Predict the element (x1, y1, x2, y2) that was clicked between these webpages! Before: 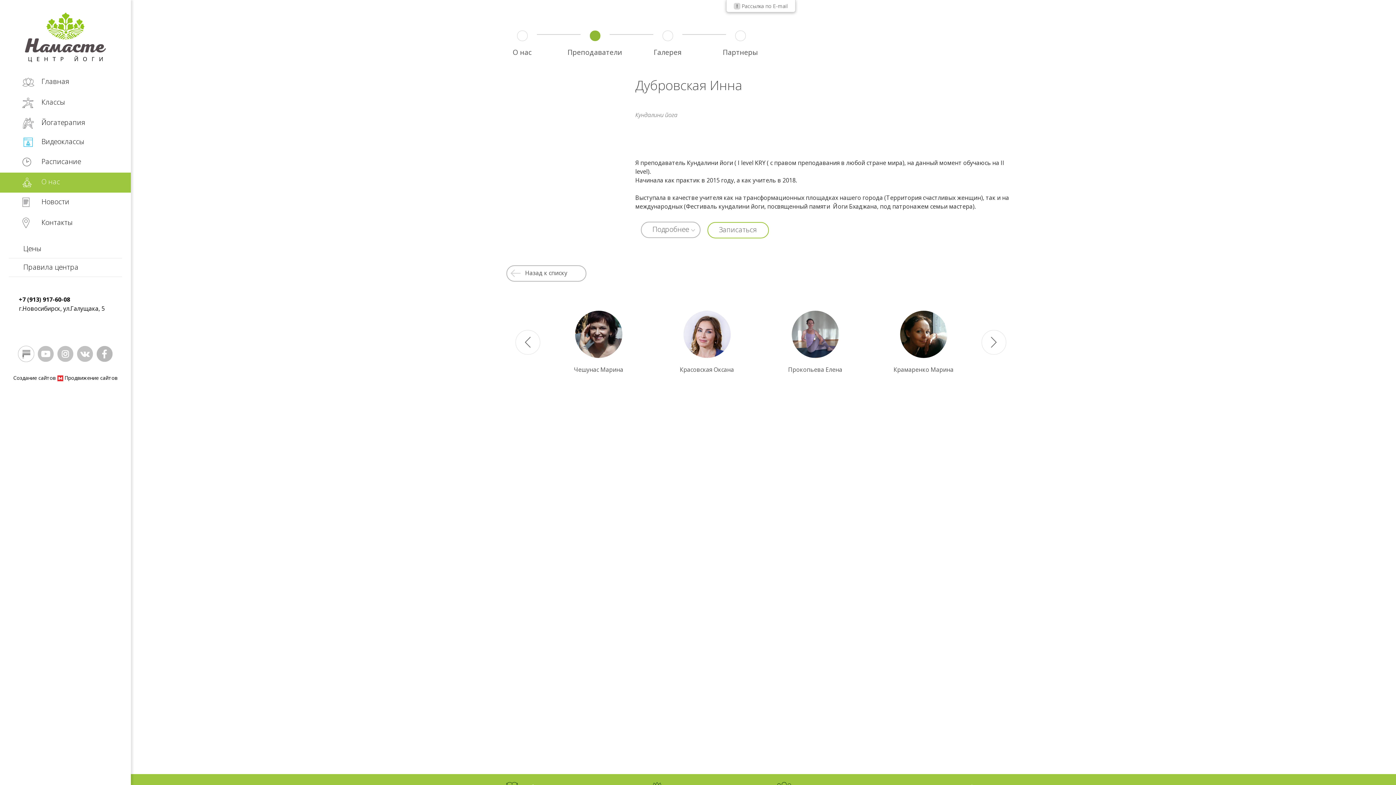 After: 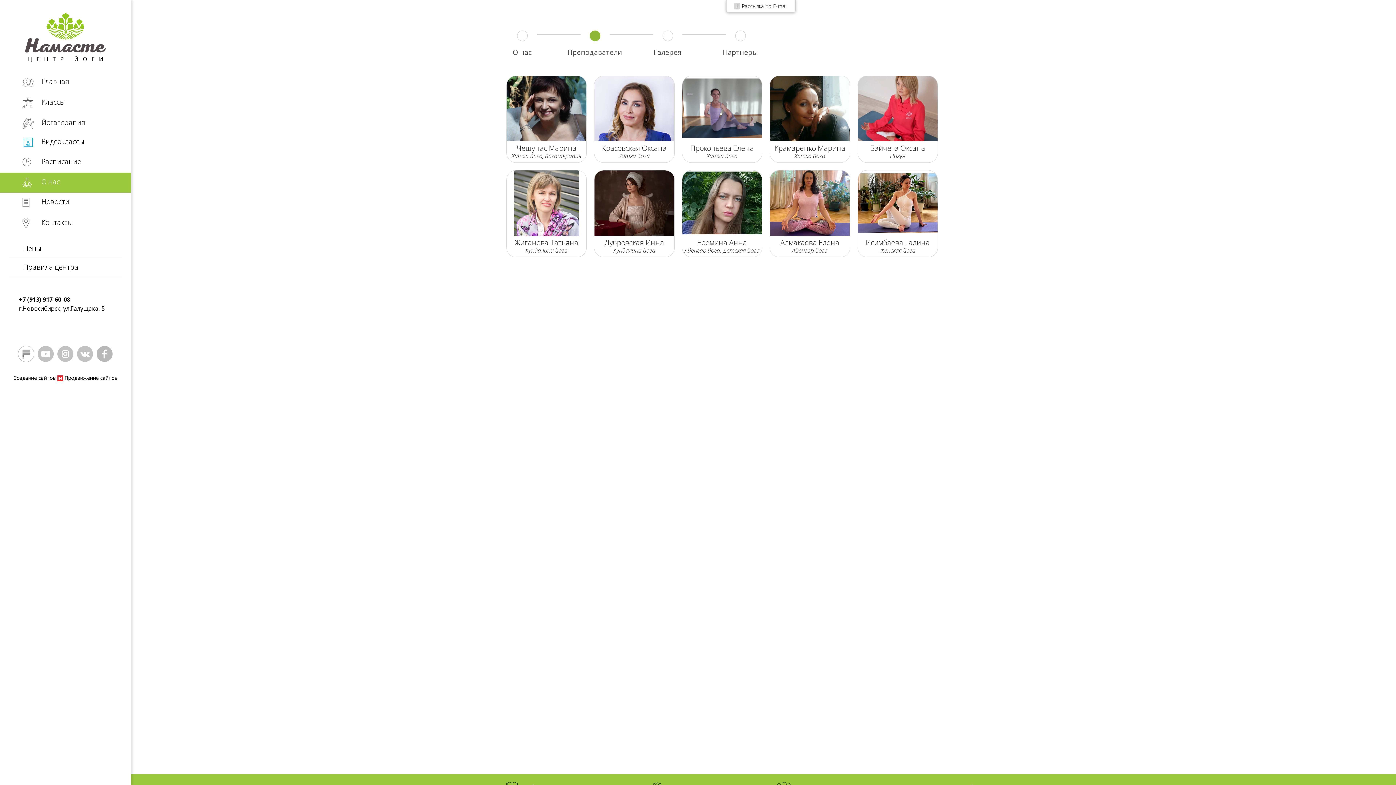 Action: label: Назад к списку bbox: (506, 265, 586, 281)